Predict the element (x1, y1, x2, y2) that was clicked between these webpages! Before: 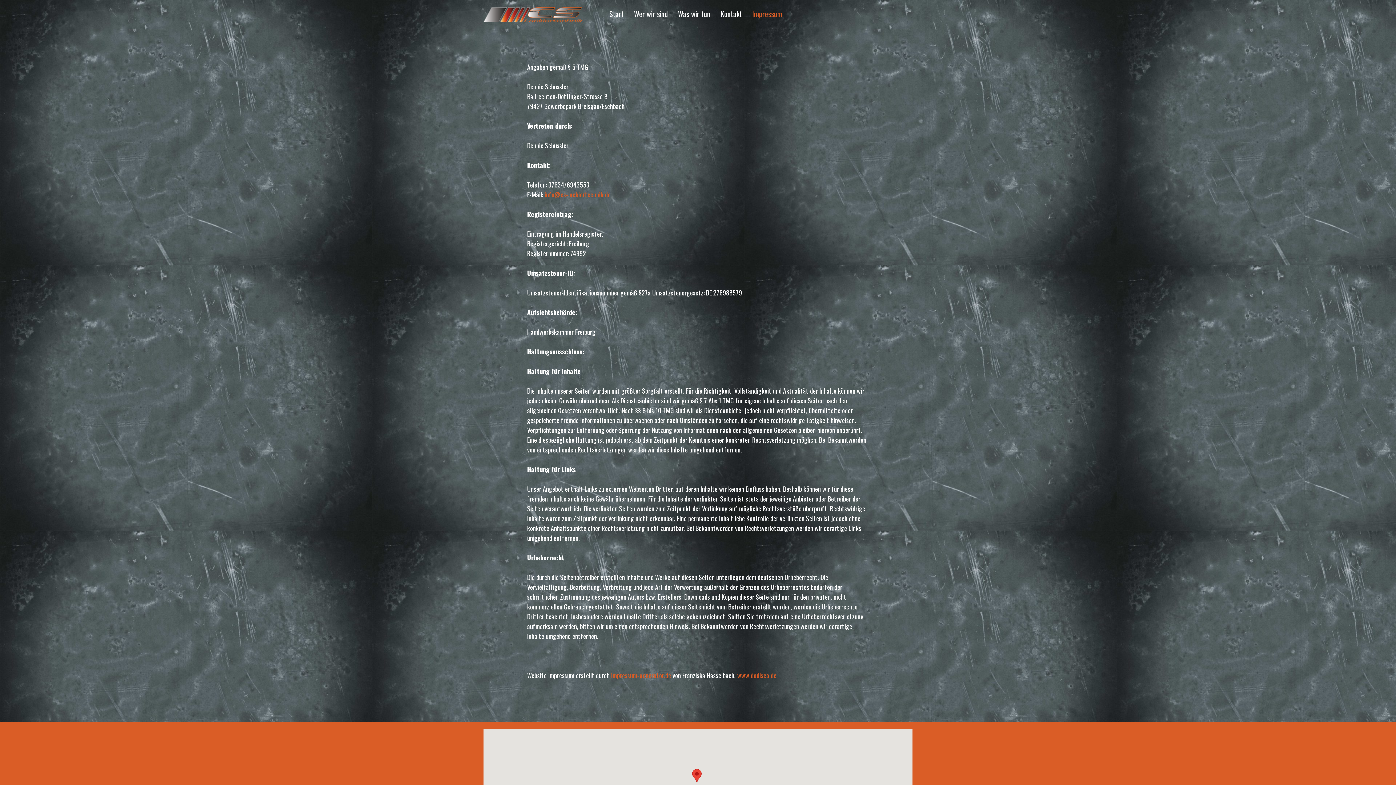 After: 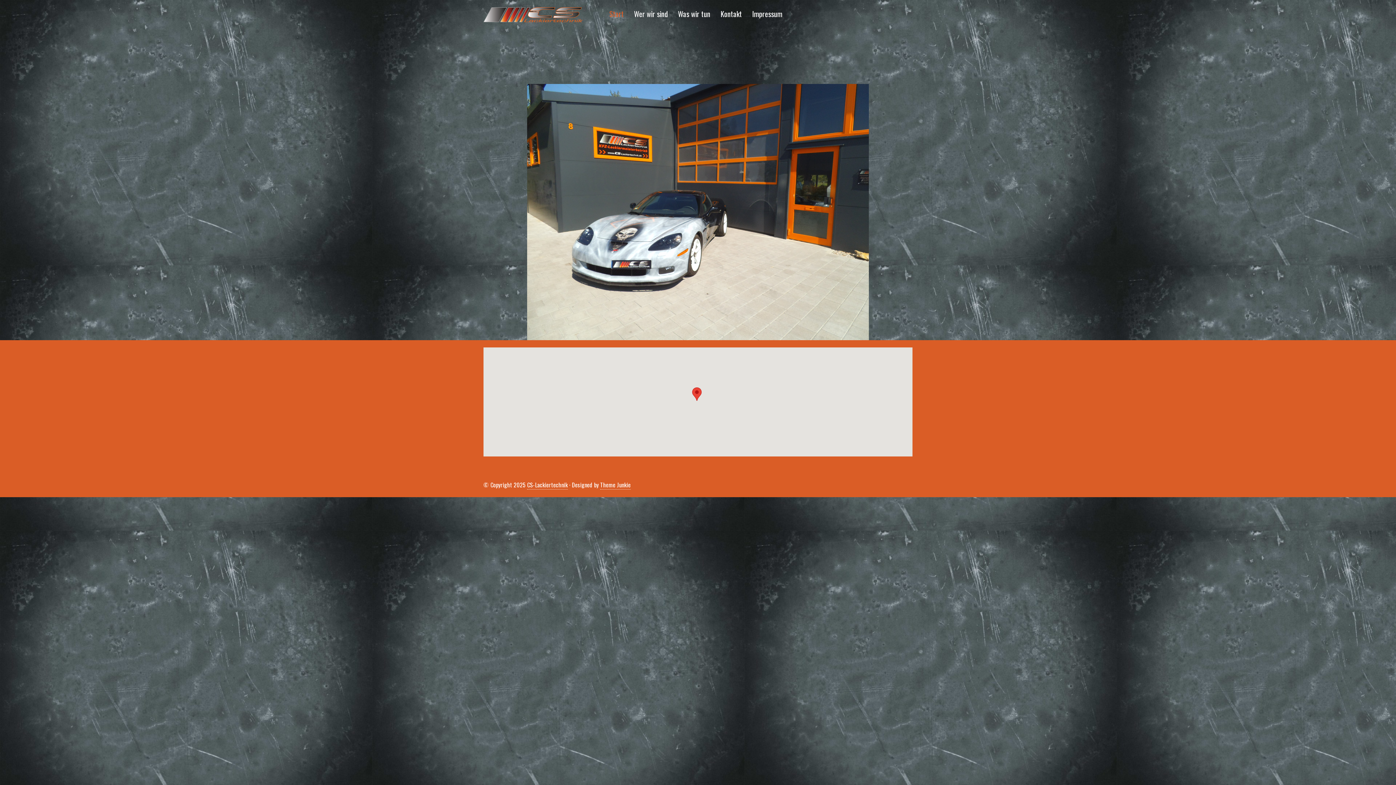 Action: bbox: (483, 14, 582, 24)